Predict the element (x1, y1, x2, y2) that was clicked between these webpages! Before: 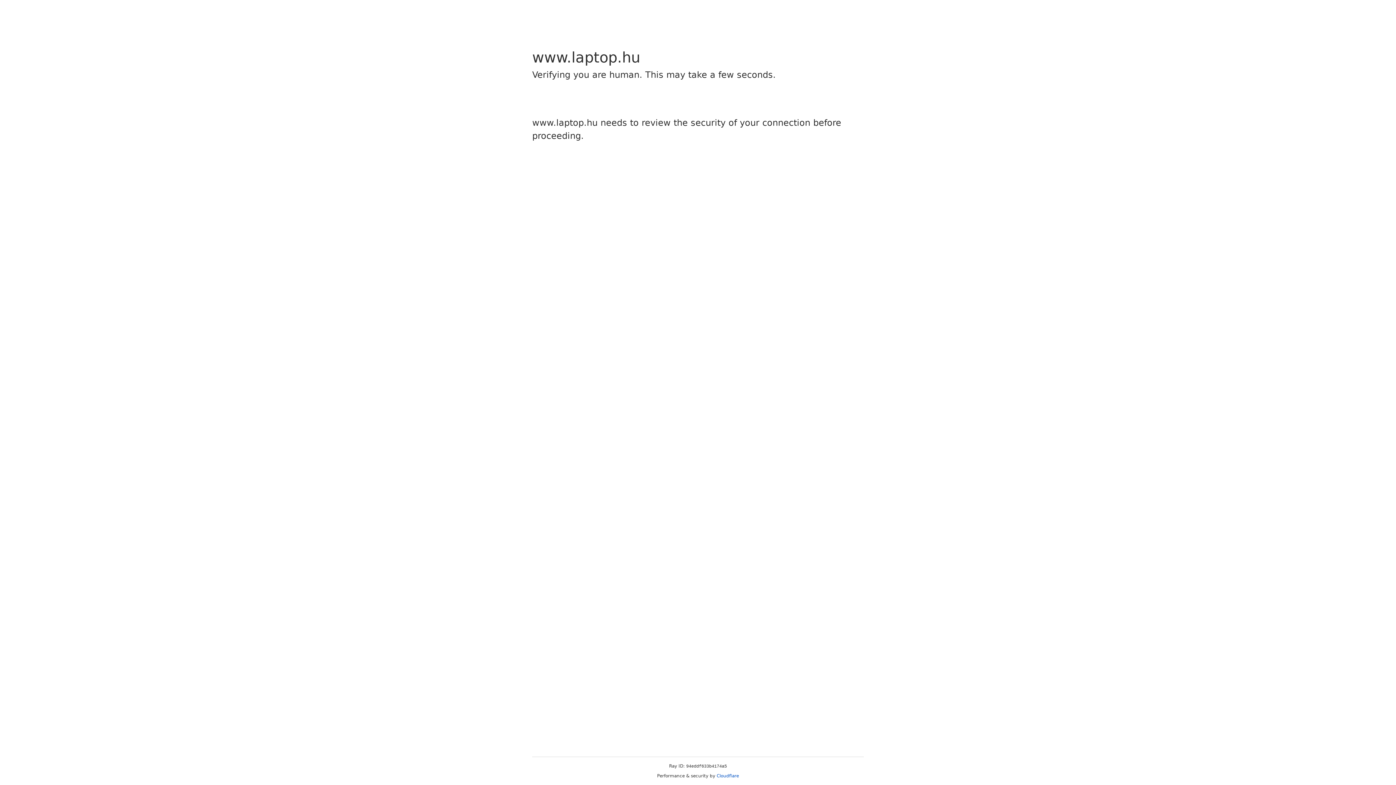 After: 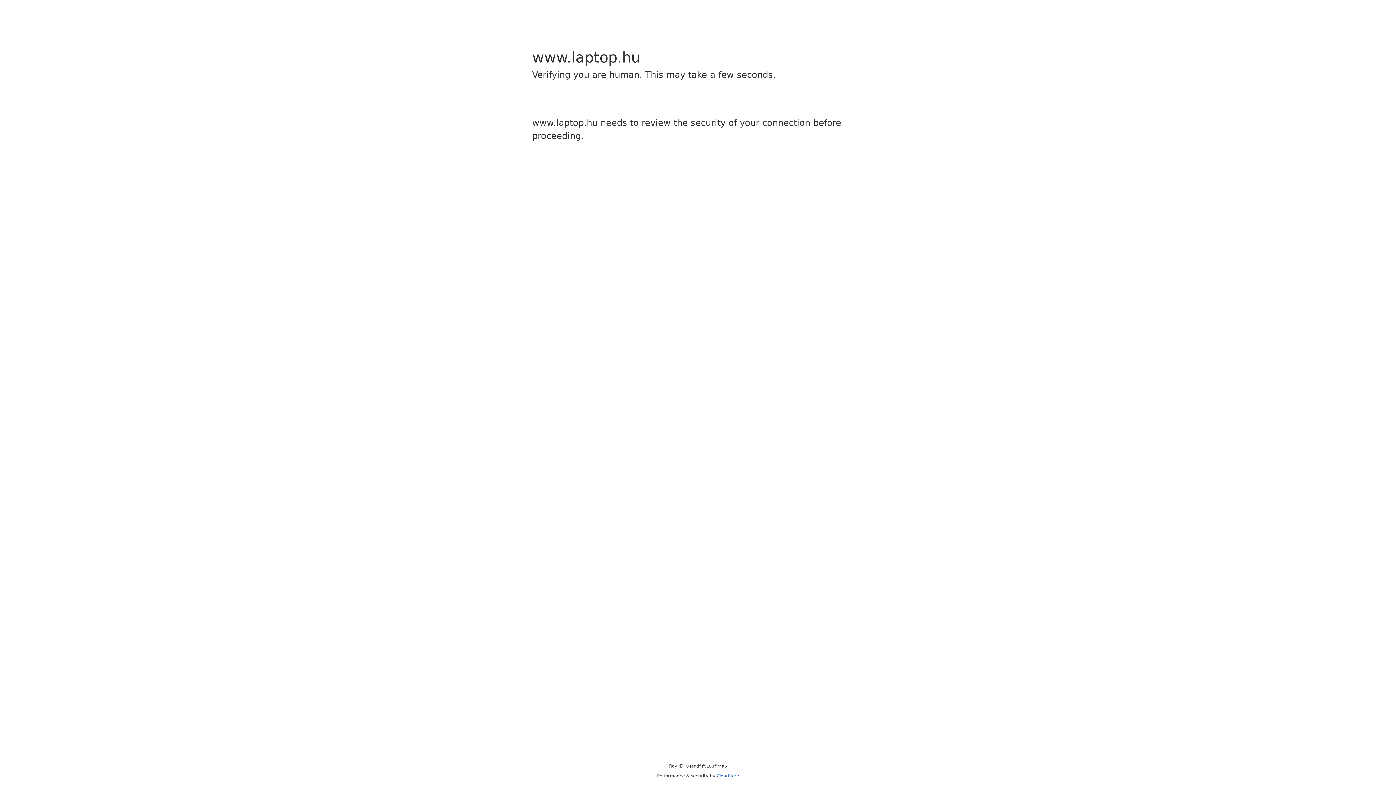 Action: bbox: (716, 773, 739, 778) label: Cloudflare